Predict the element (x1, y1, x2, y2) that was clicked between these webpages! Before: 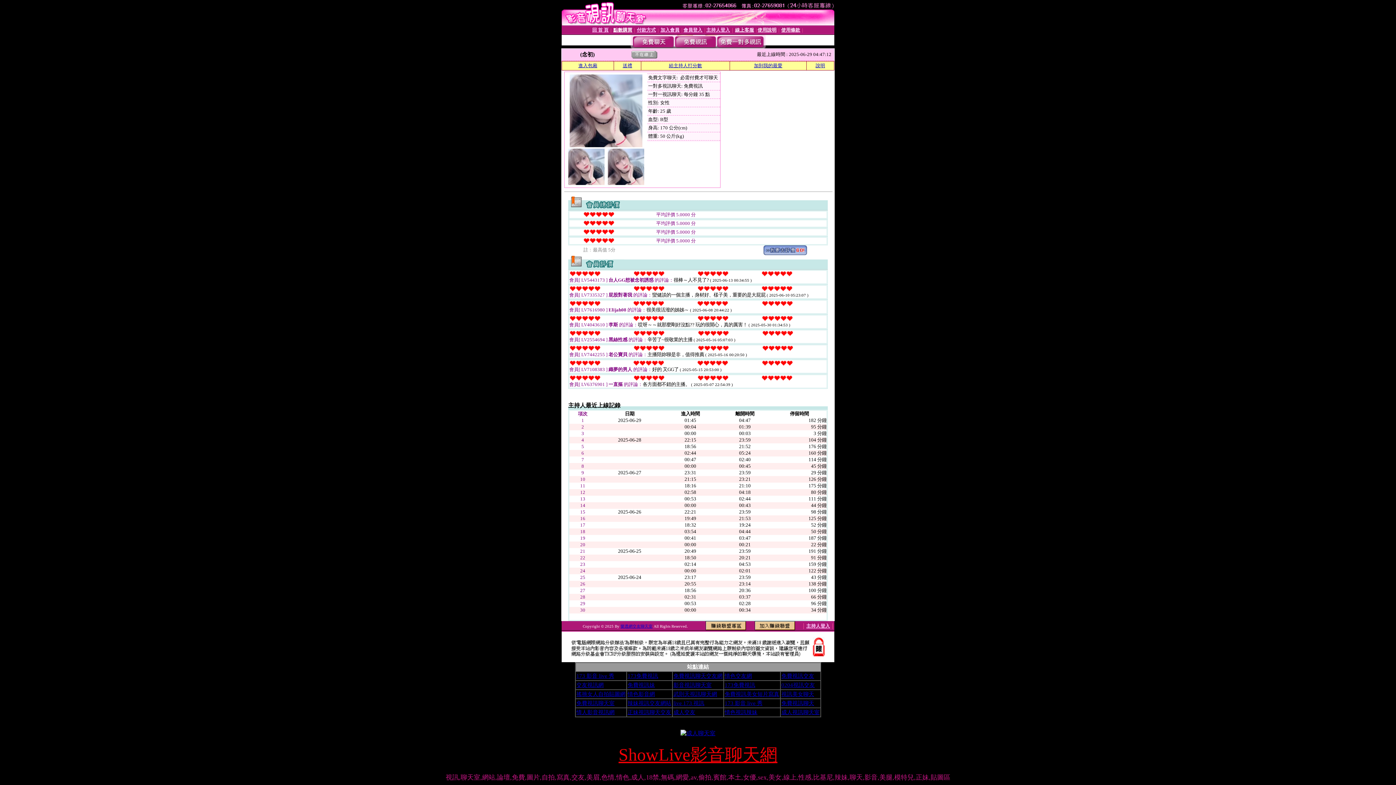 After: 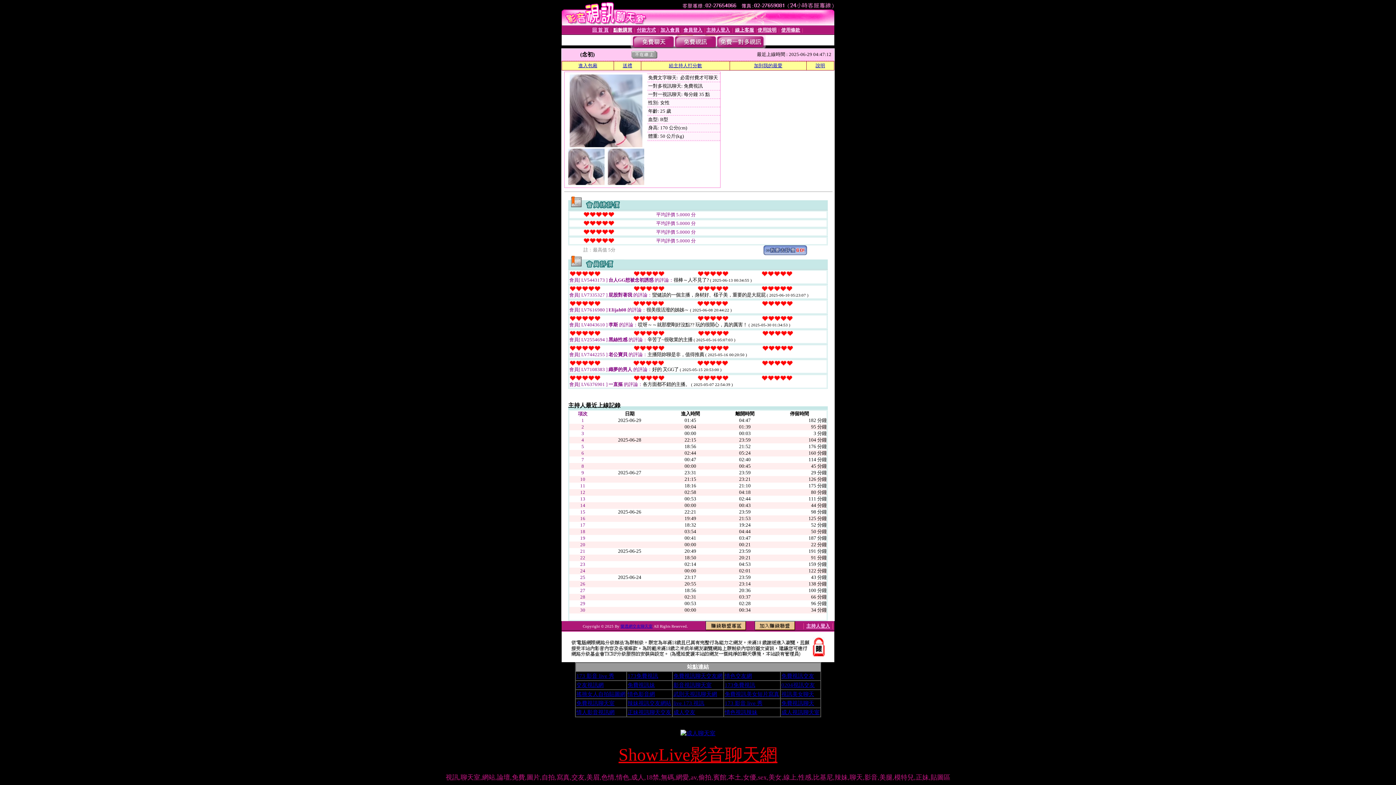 Action: bbox: (673, 682, 711, 688) label: 影音視訊聊天室